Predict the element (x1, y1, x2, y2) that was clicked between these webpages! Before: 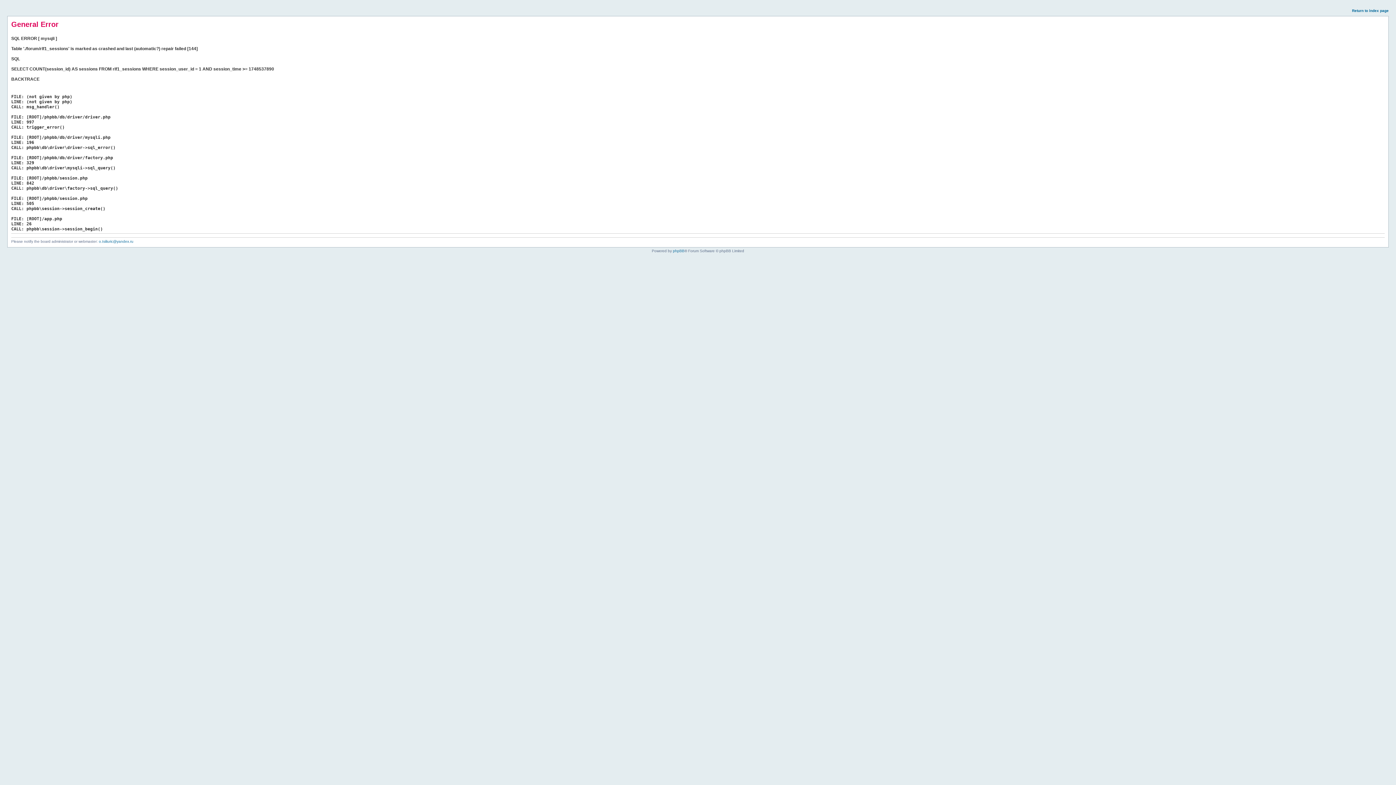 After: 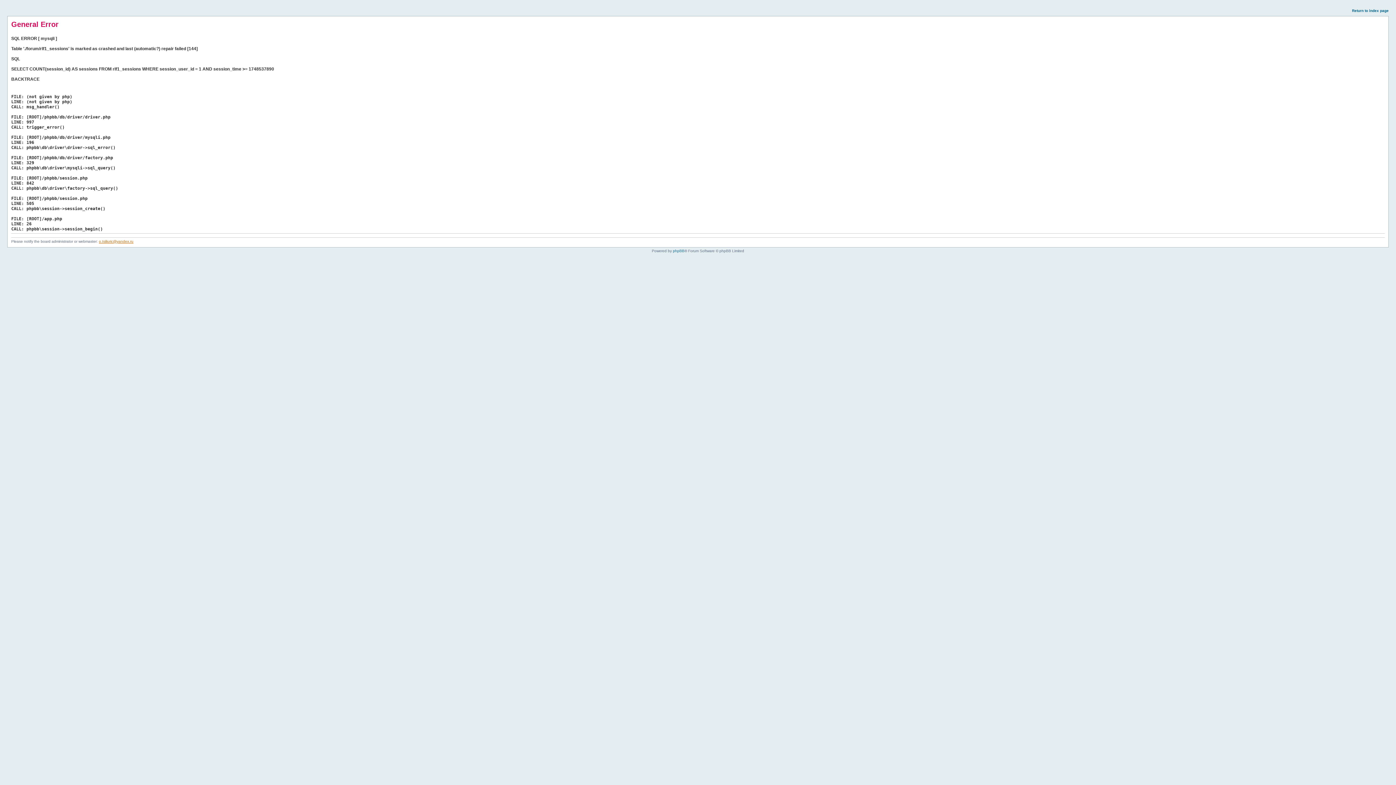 Action: bbox: (98, 239, 133, 243) label: o.tsiliuric@yandex.ru